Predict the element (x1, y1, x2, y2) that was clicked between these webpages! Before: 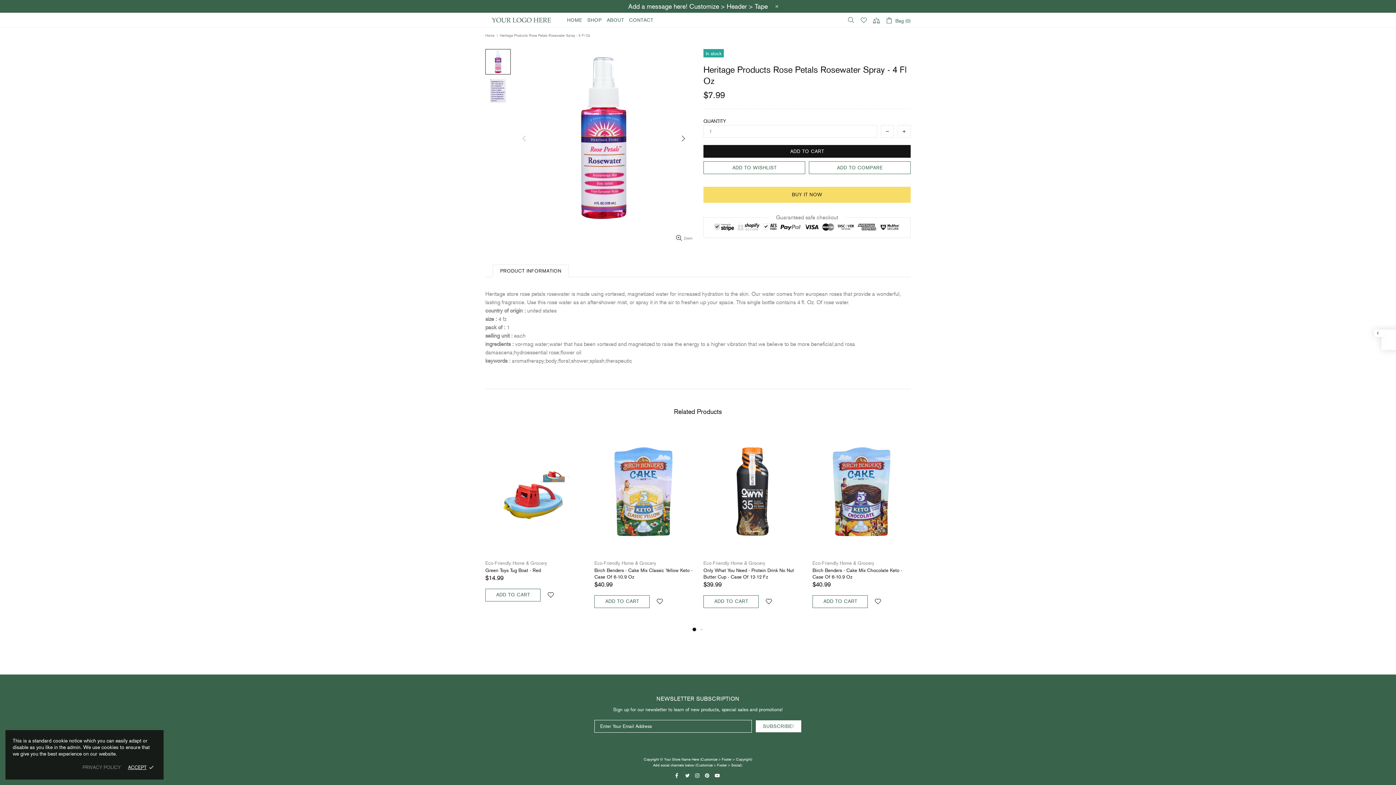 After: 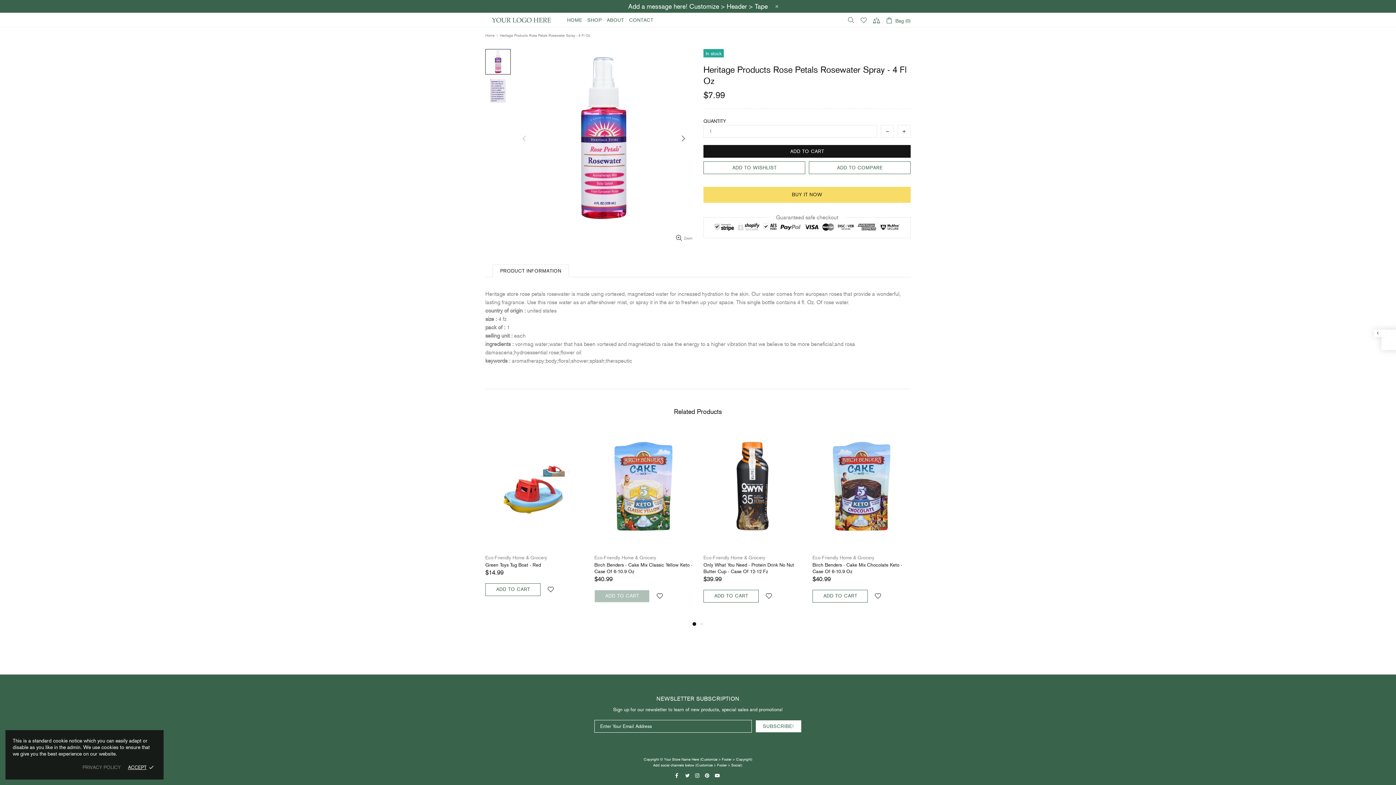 Action: bbox: (594, 595, 649, 608) label: ADD TO CART